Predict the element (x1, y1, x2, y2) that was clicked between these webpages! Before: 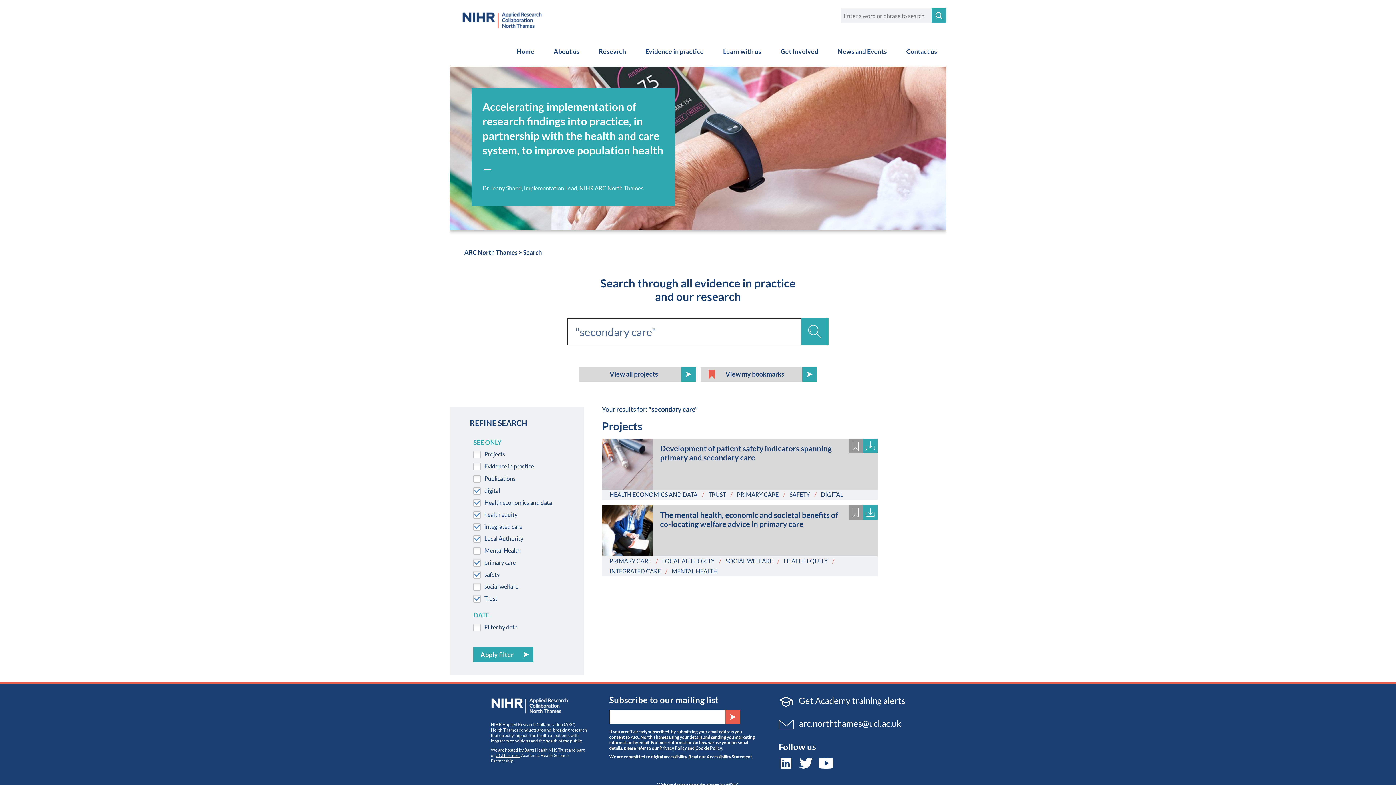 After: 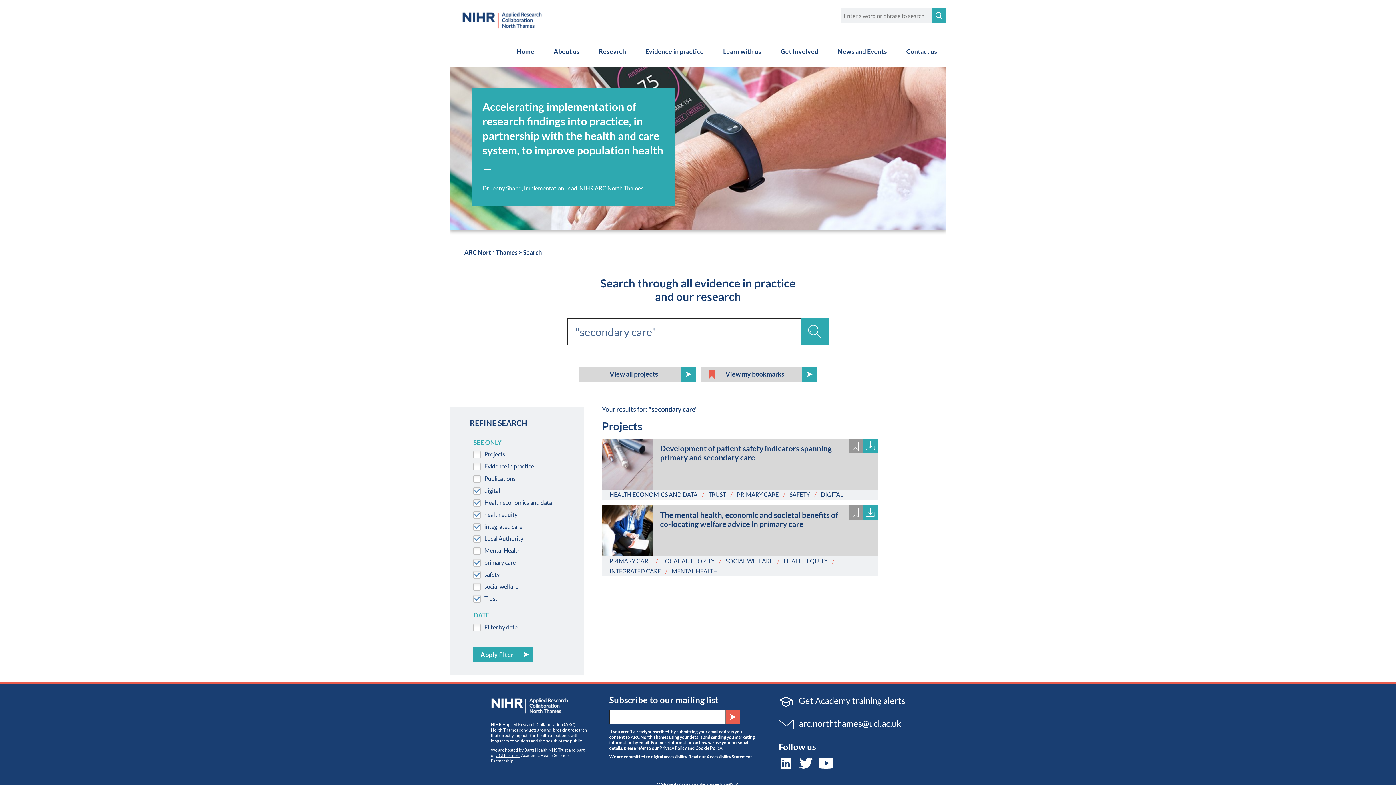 Action: bbox: (818, 757, 837, 767)